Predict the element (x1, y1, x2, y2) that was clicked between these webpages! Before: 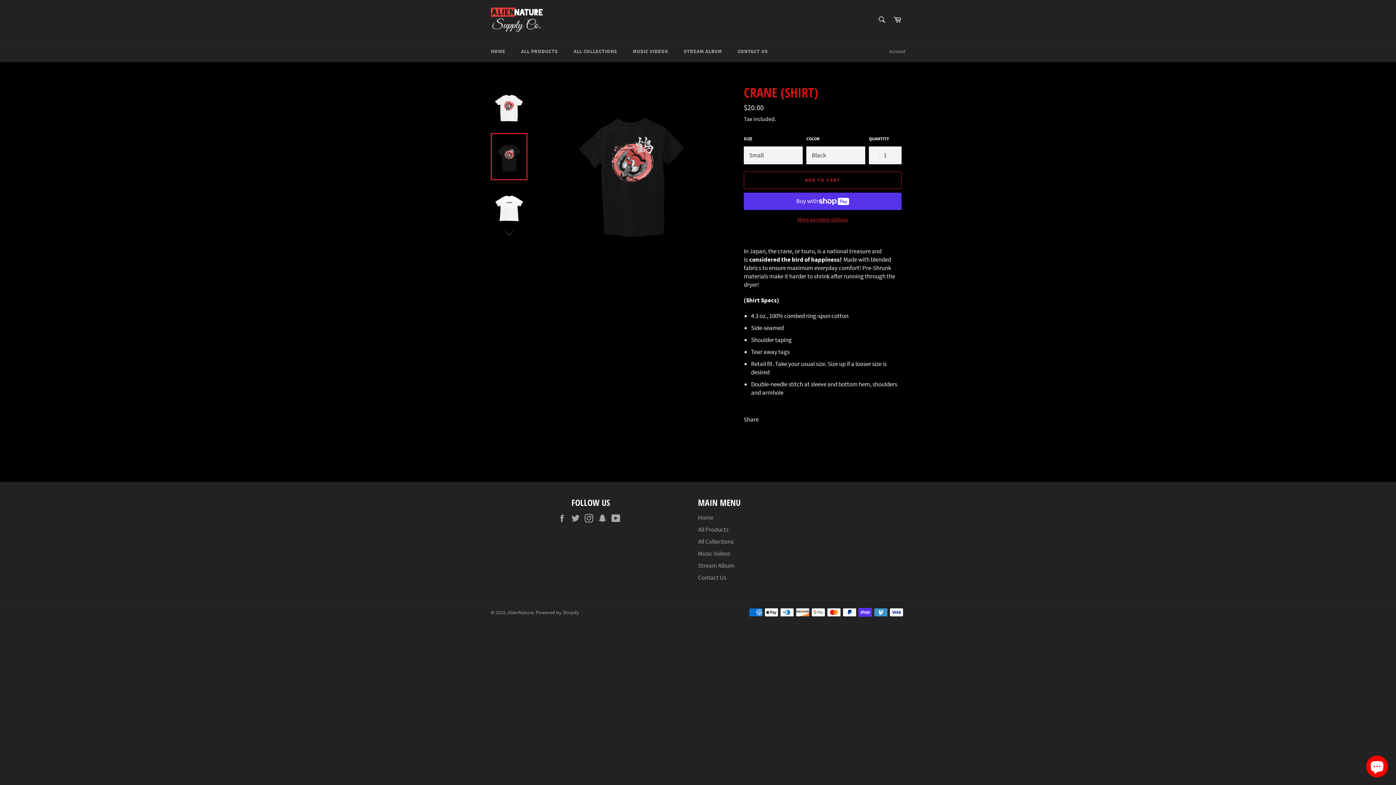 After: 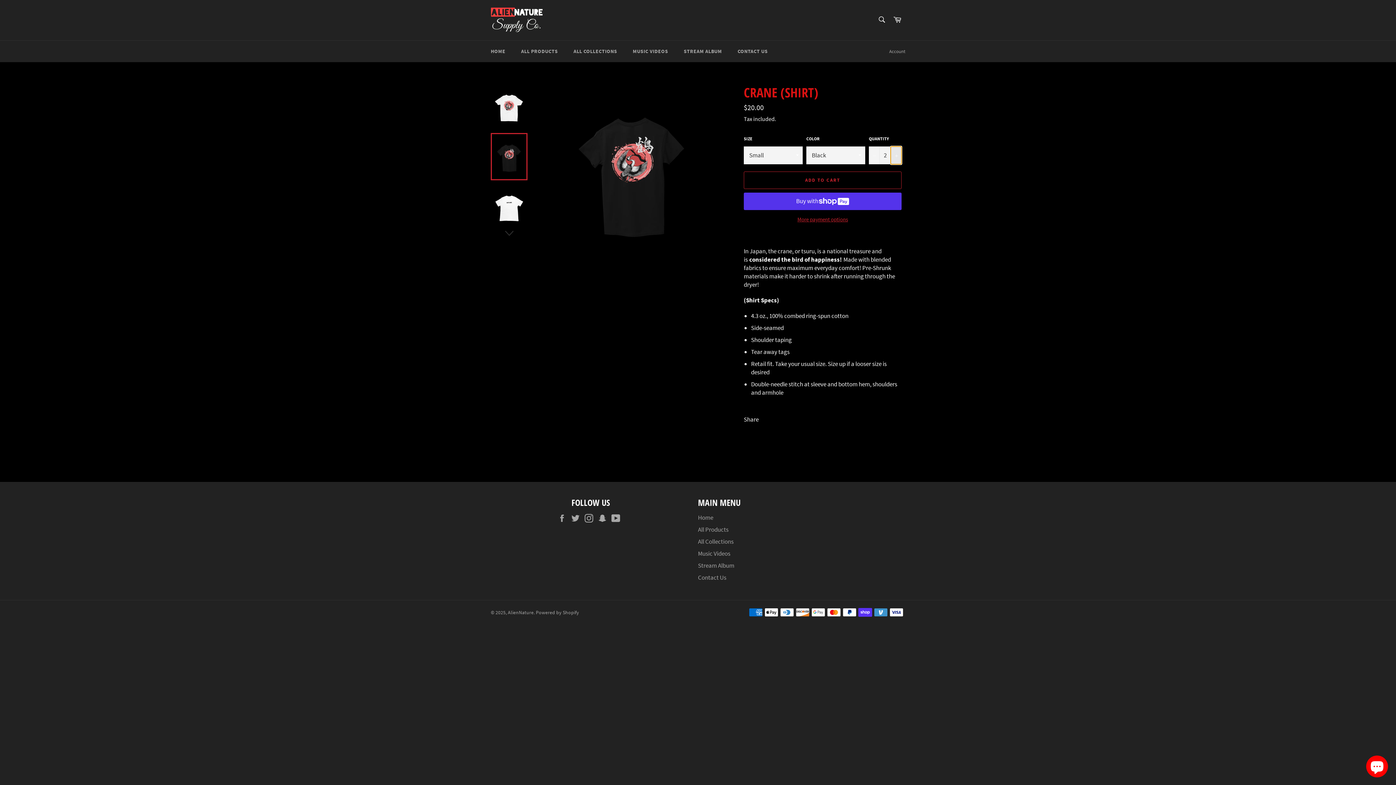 Action: bbox: (890, 146, 901, 164) label: Increase item quantity by one